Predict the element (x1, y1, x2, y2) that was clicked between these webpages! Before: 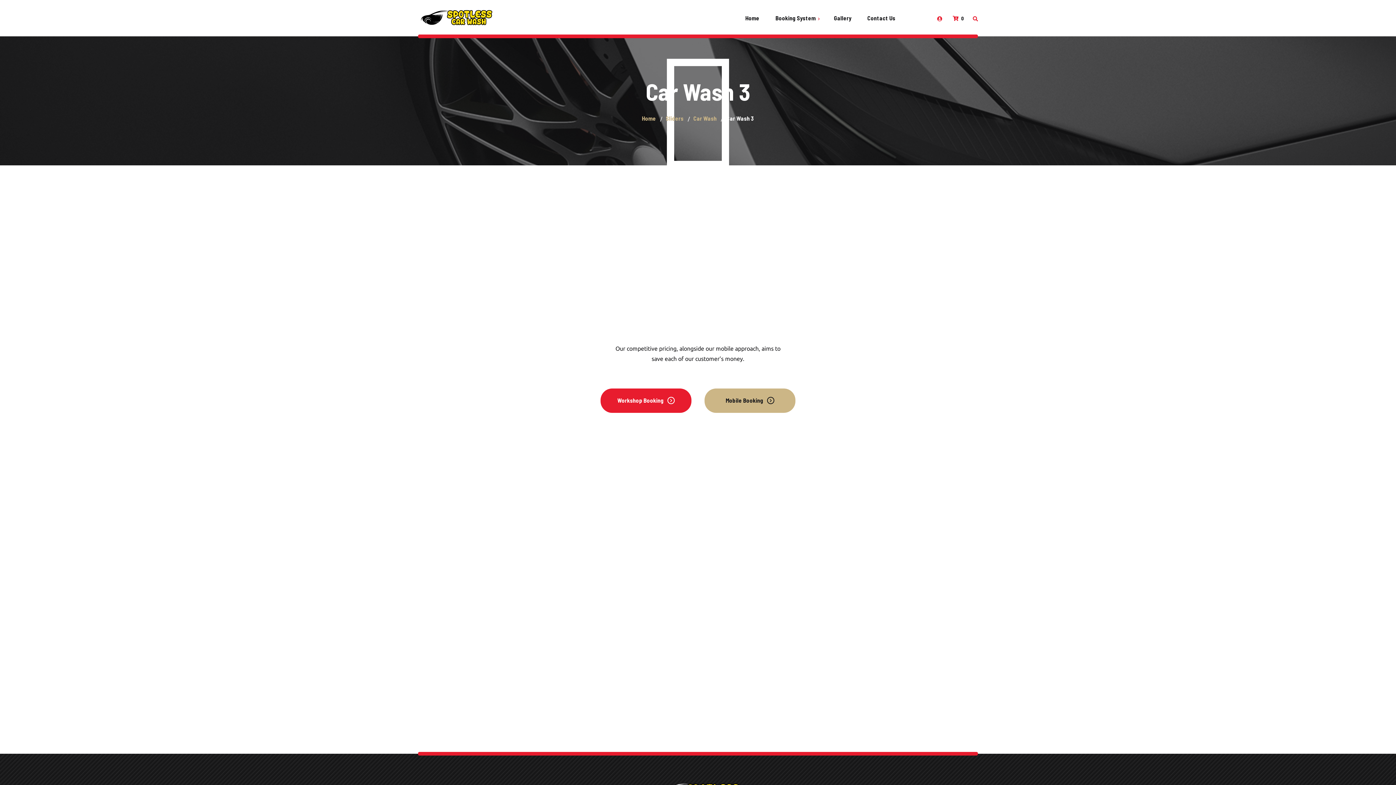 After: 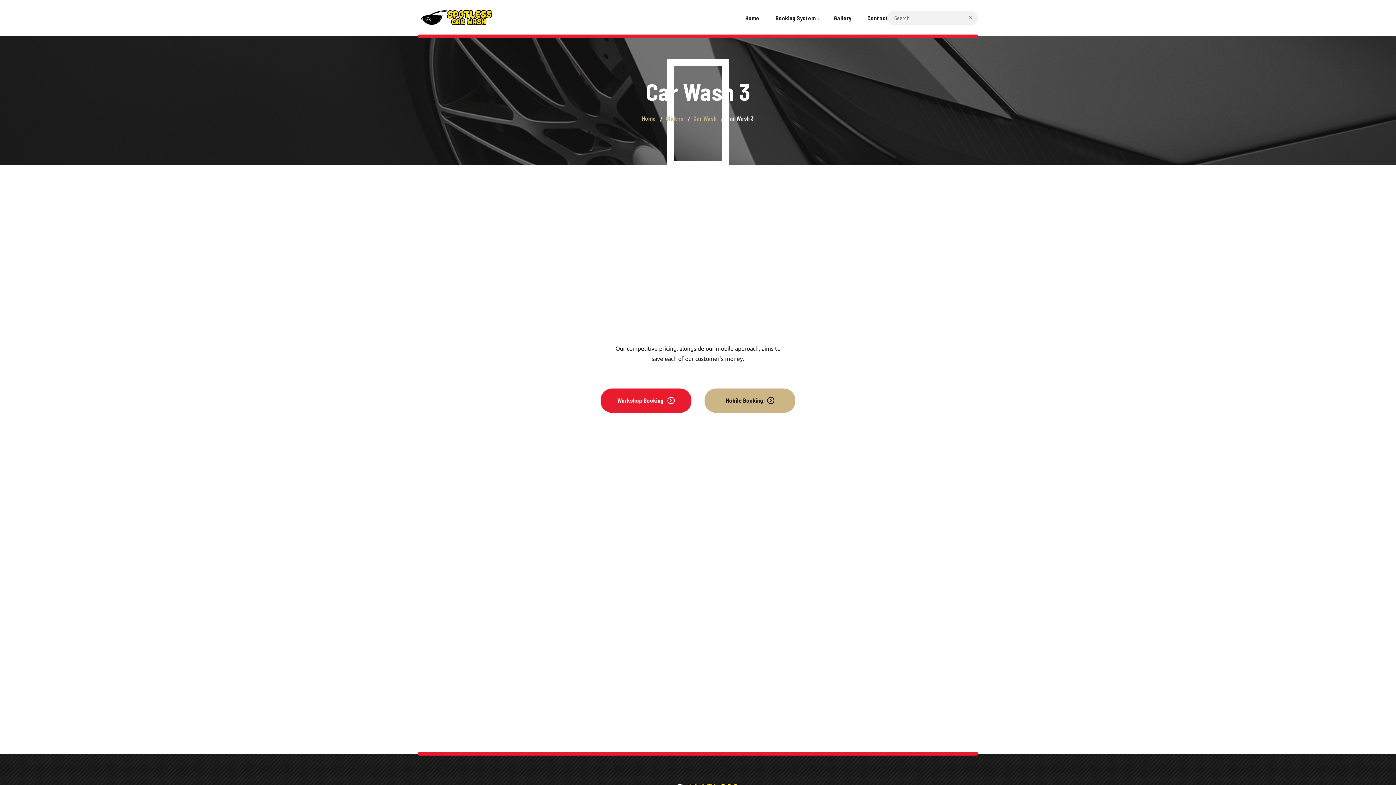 Action: bbox: (973, 15, 978, 20)